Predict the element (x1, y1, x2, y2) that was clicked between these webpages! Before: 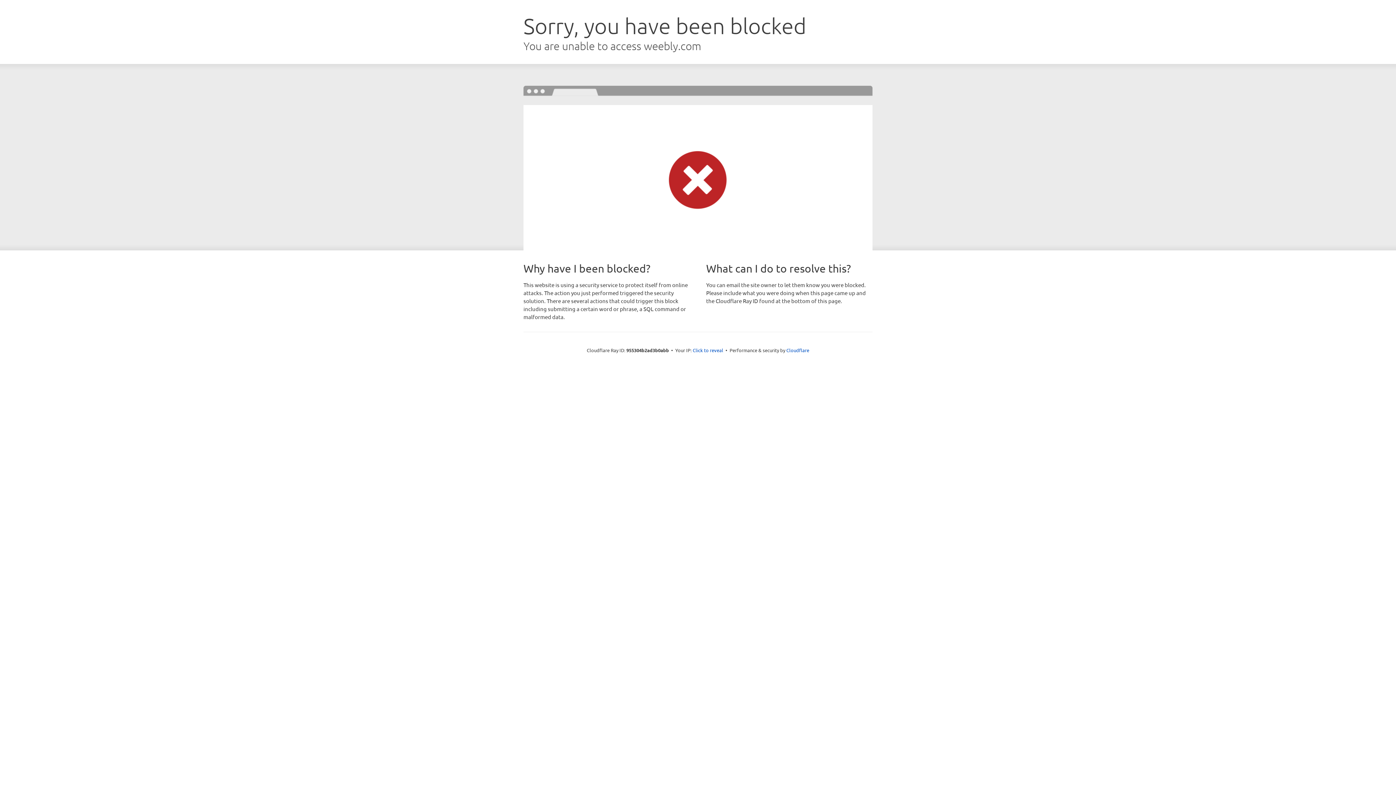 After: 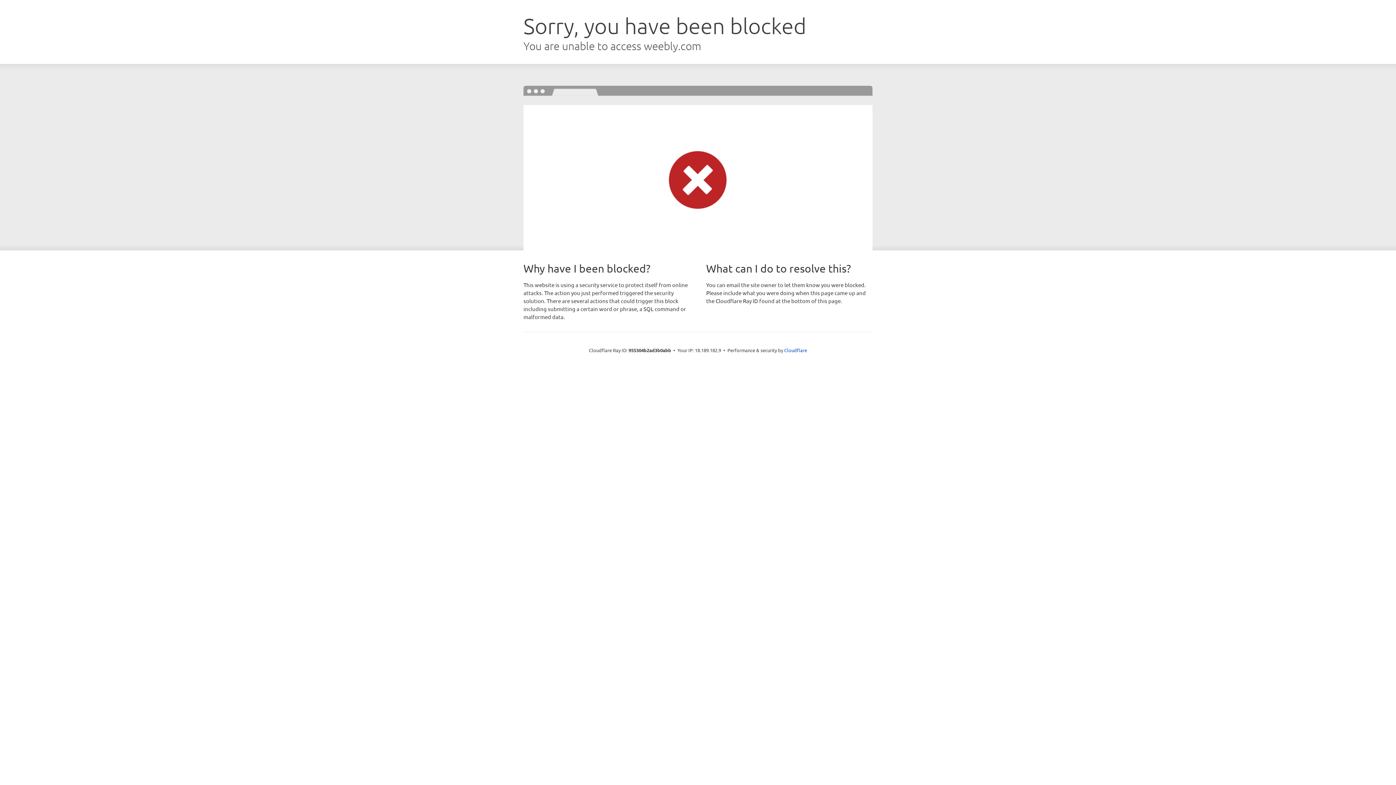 Action: label: Click to reveal bbox: (692, 346, 723, 353)